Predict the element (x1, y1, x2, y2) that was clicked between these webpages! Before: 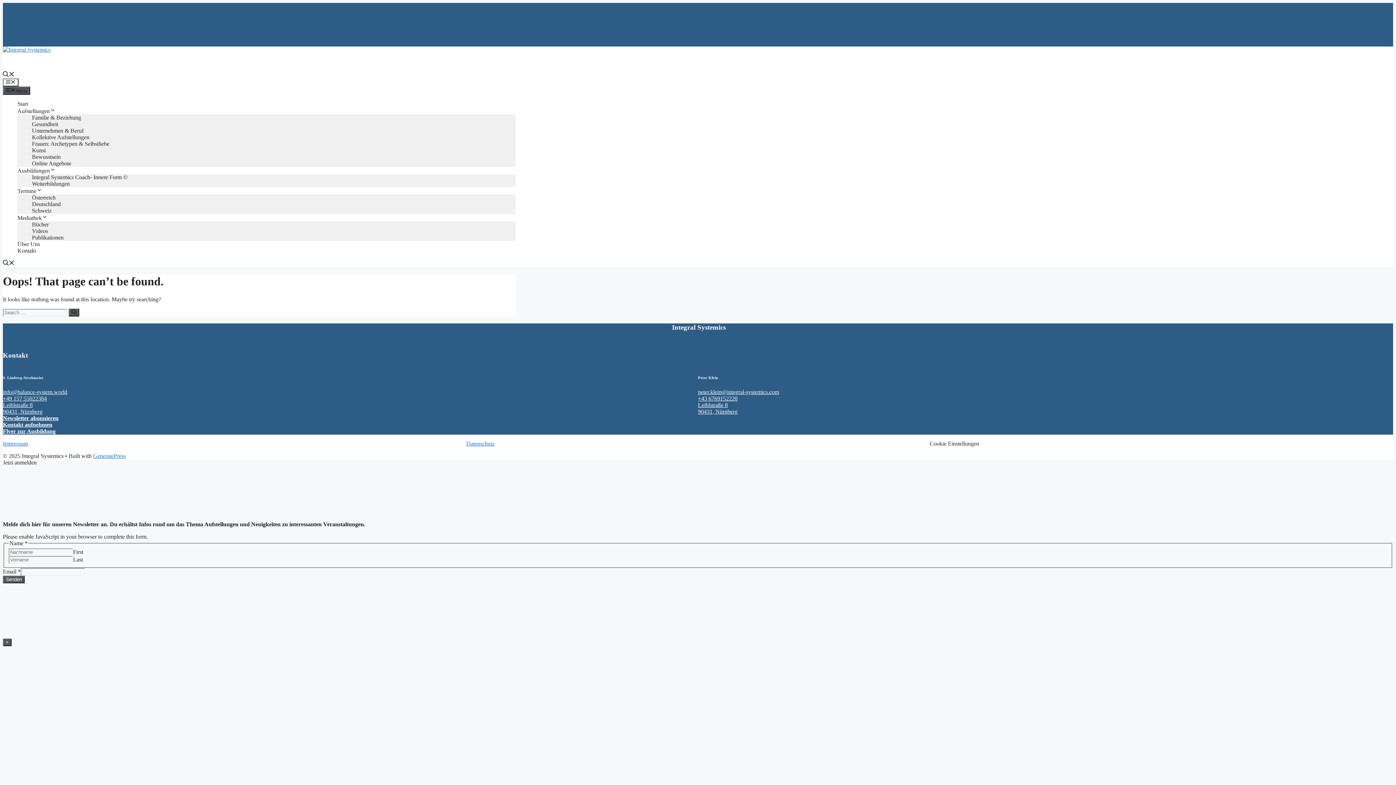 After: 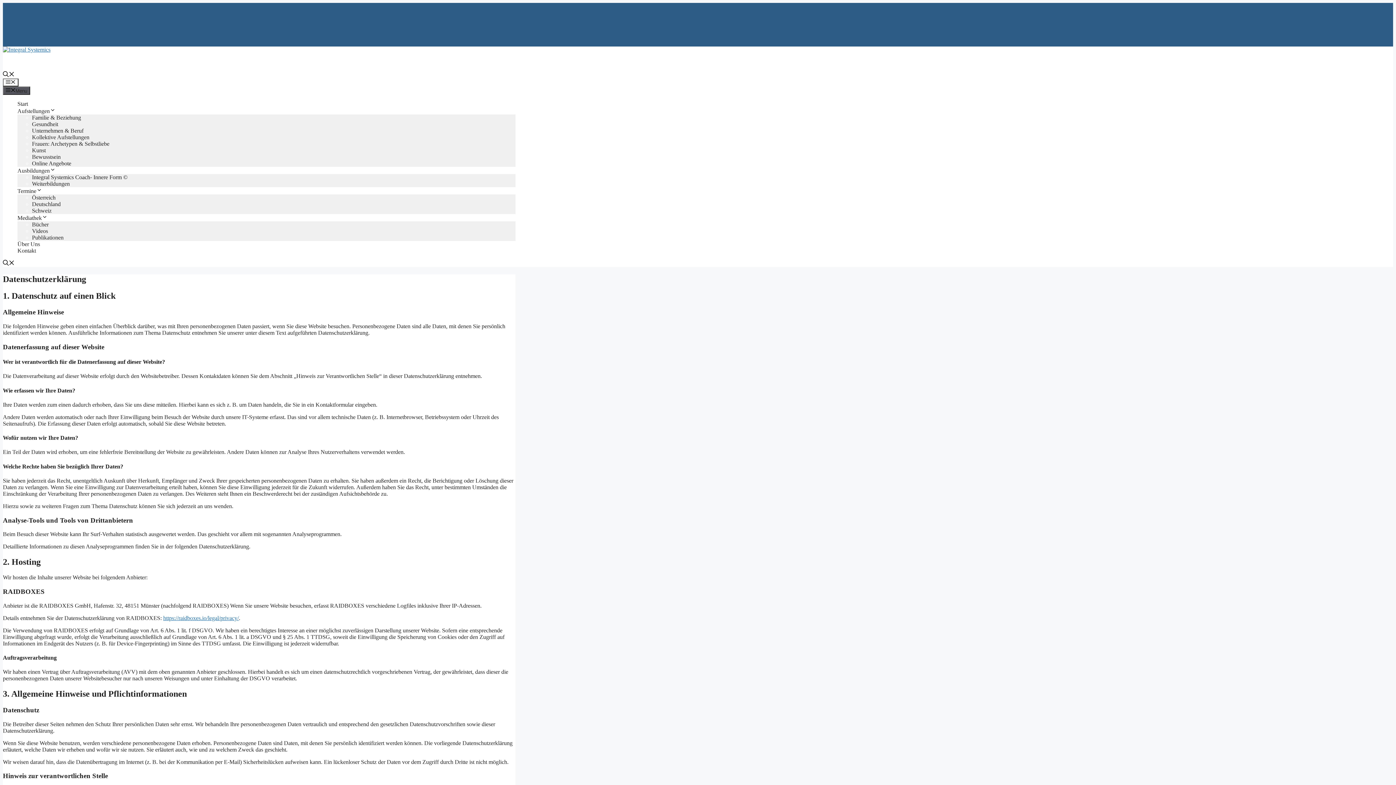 Action: label: Datenschutz bbox: (466, 440, 494, 446)